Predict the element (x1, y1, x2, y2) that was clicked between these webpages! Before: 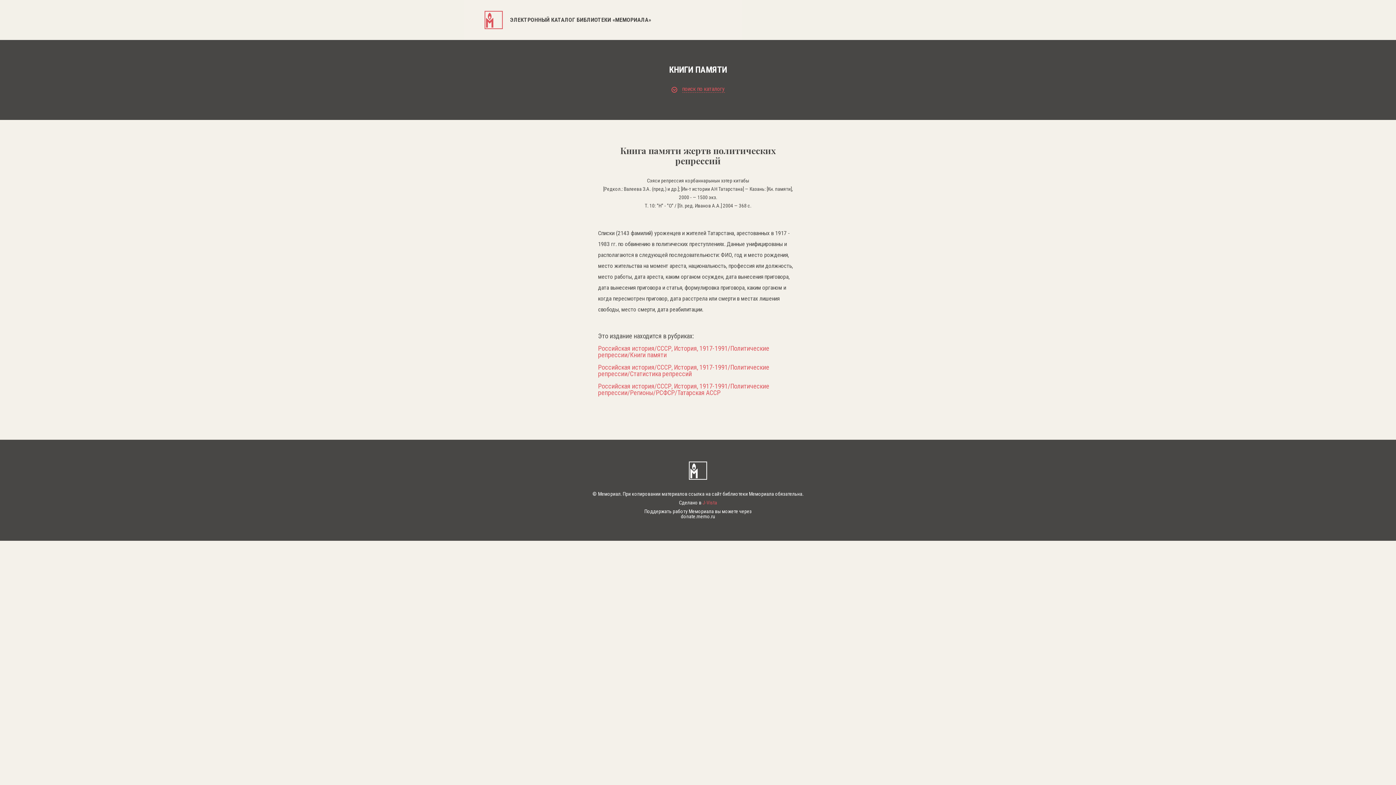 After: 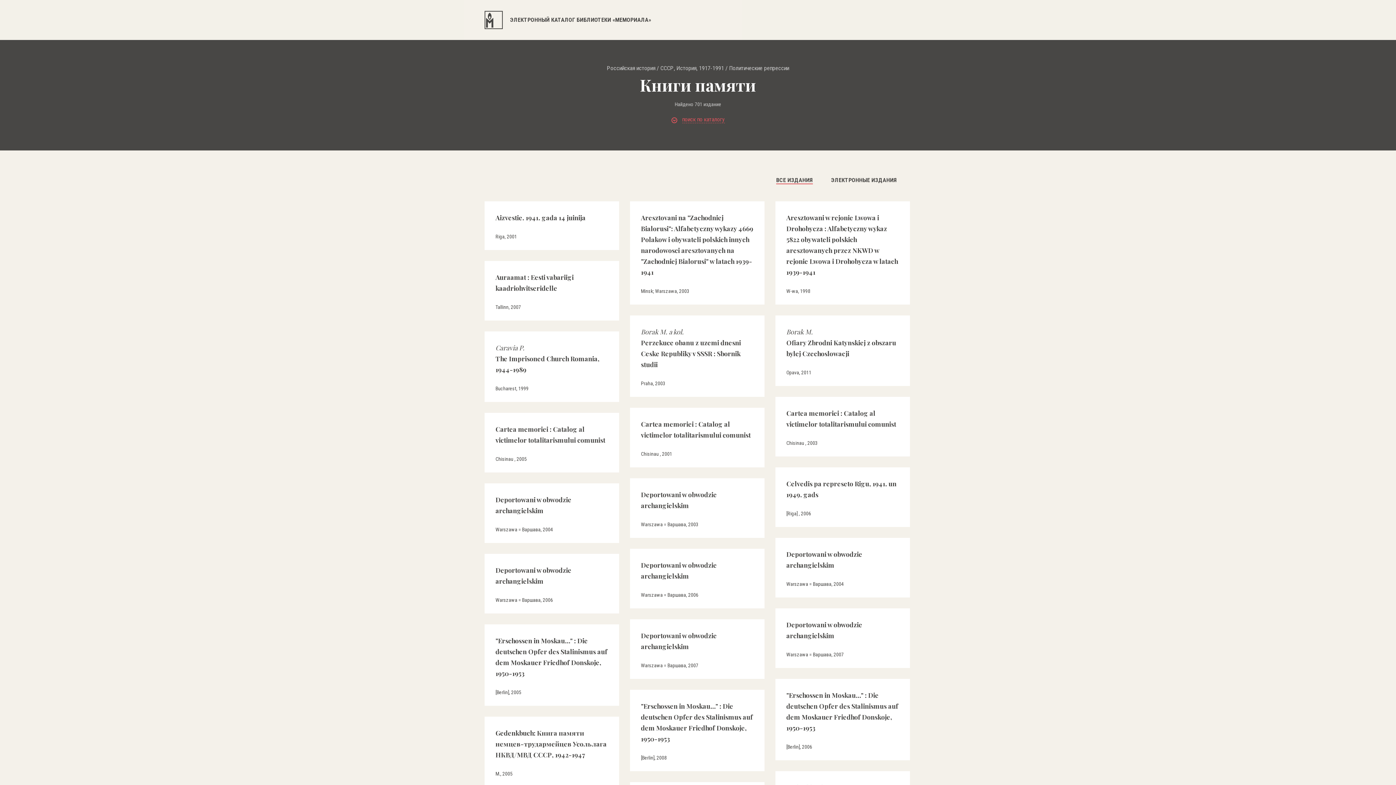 Action: bbox: (598, 345, 798, 358) label: Российская история/СССР, История, 1917-1991/Политические репрессии/Книги памяти